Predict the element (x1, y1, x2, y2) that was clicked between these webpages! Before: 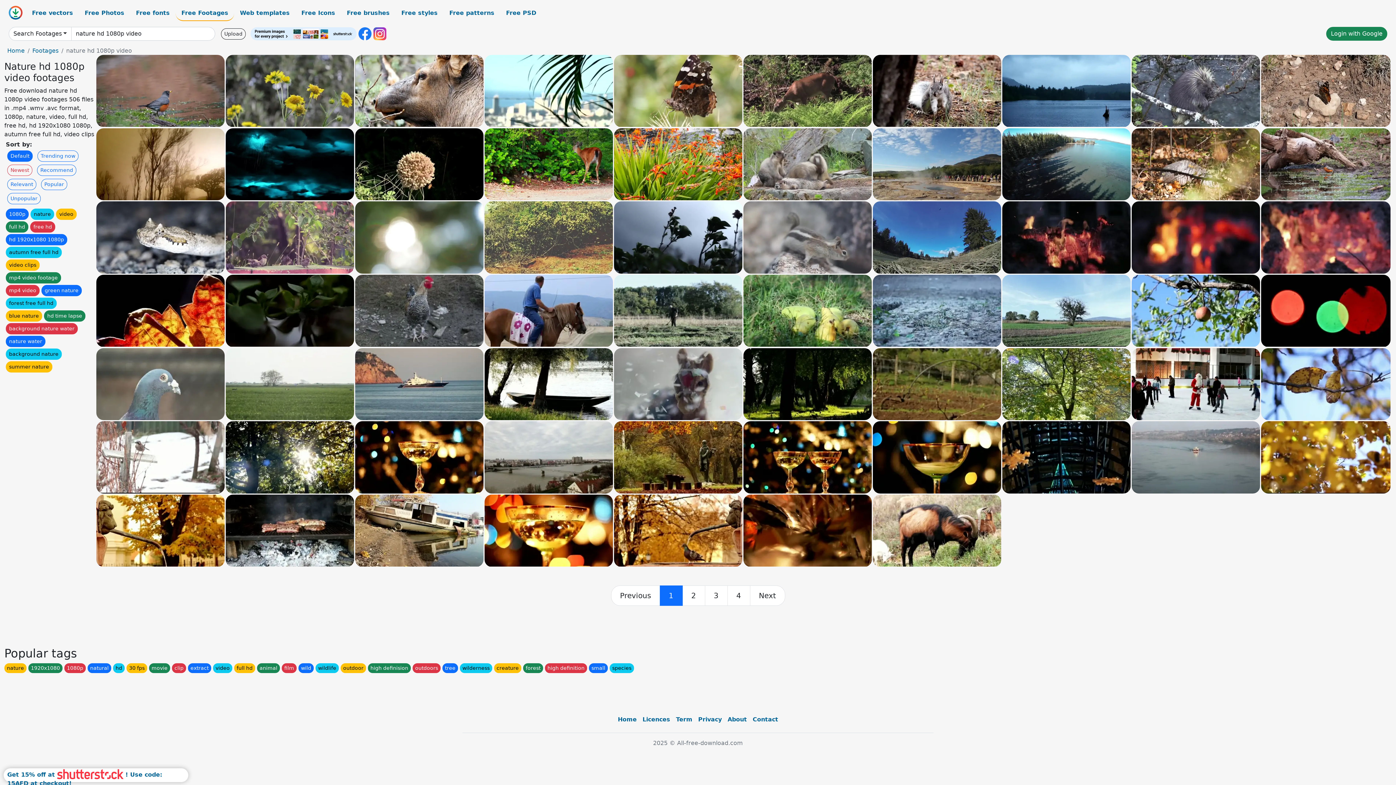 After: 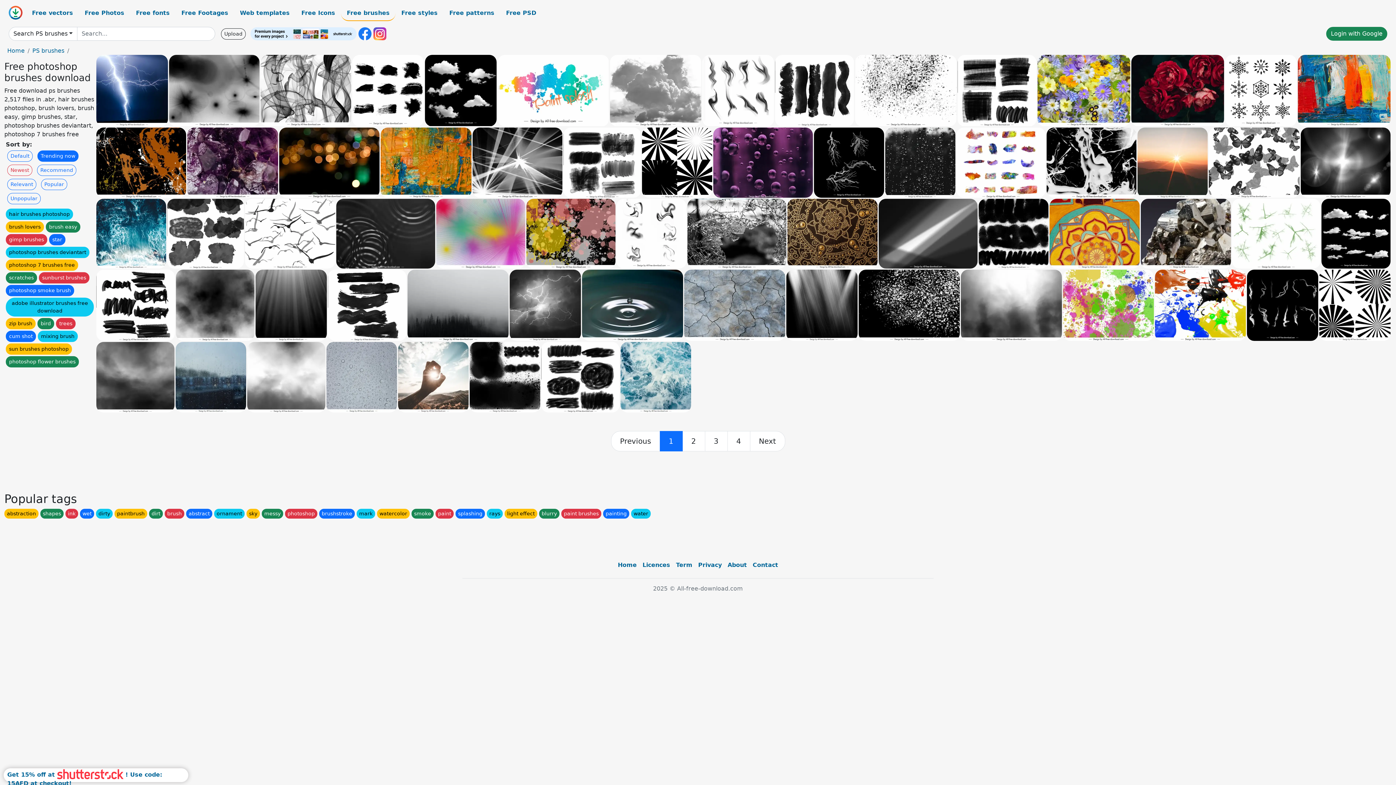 Action: label: Free brushes bbox: (341, 5, 395, 20)